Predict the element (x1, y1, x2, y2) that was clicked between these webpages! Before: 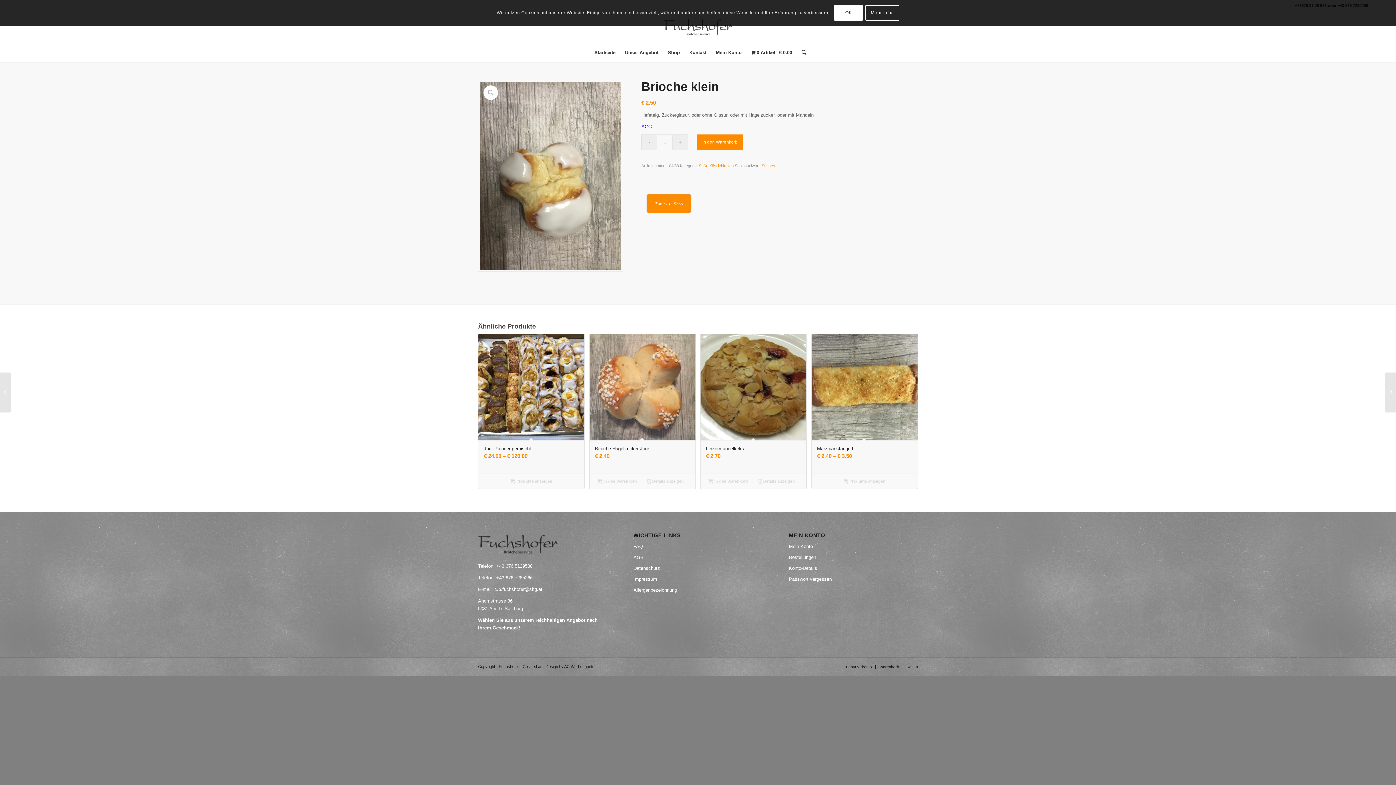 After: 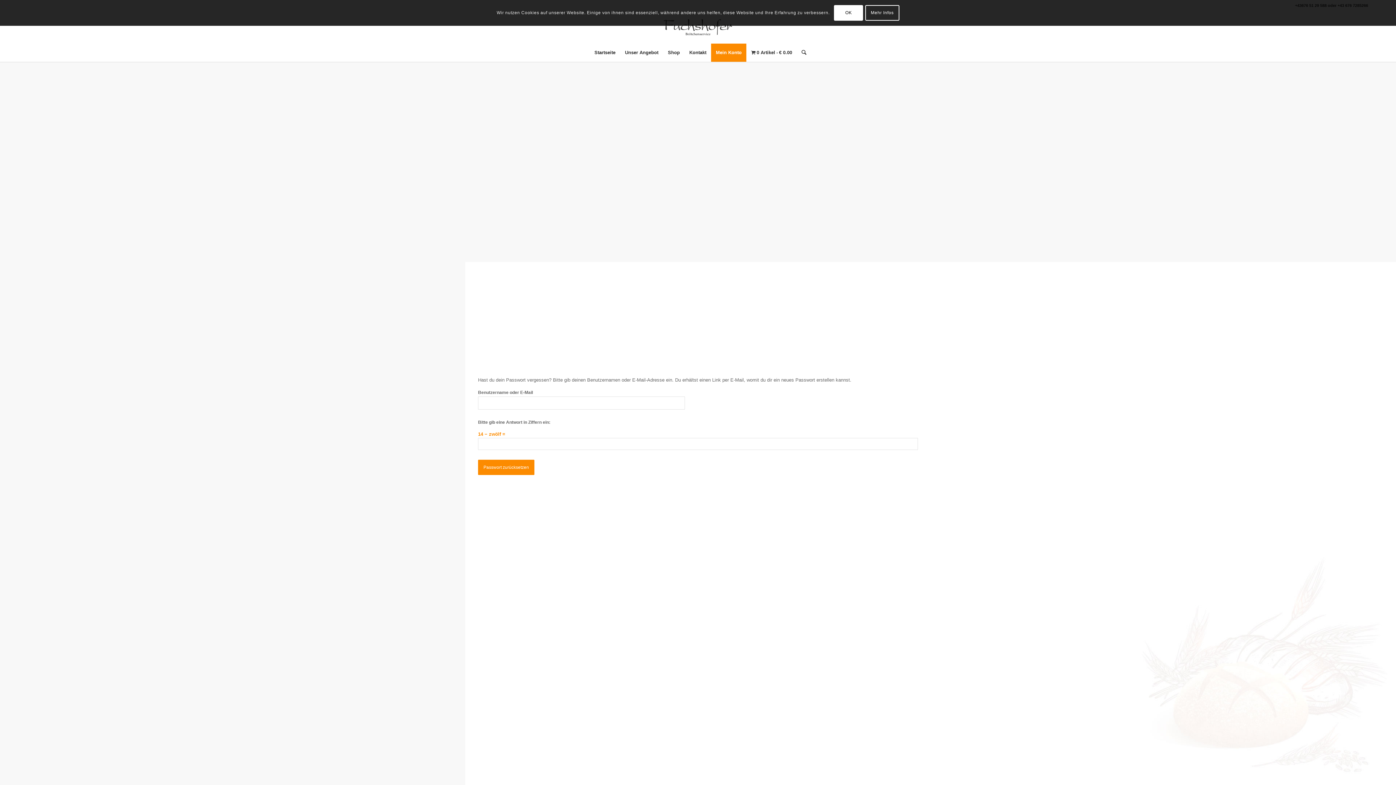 Action: label: Passwort vergessen bbox: (789, 574, 918, 585)